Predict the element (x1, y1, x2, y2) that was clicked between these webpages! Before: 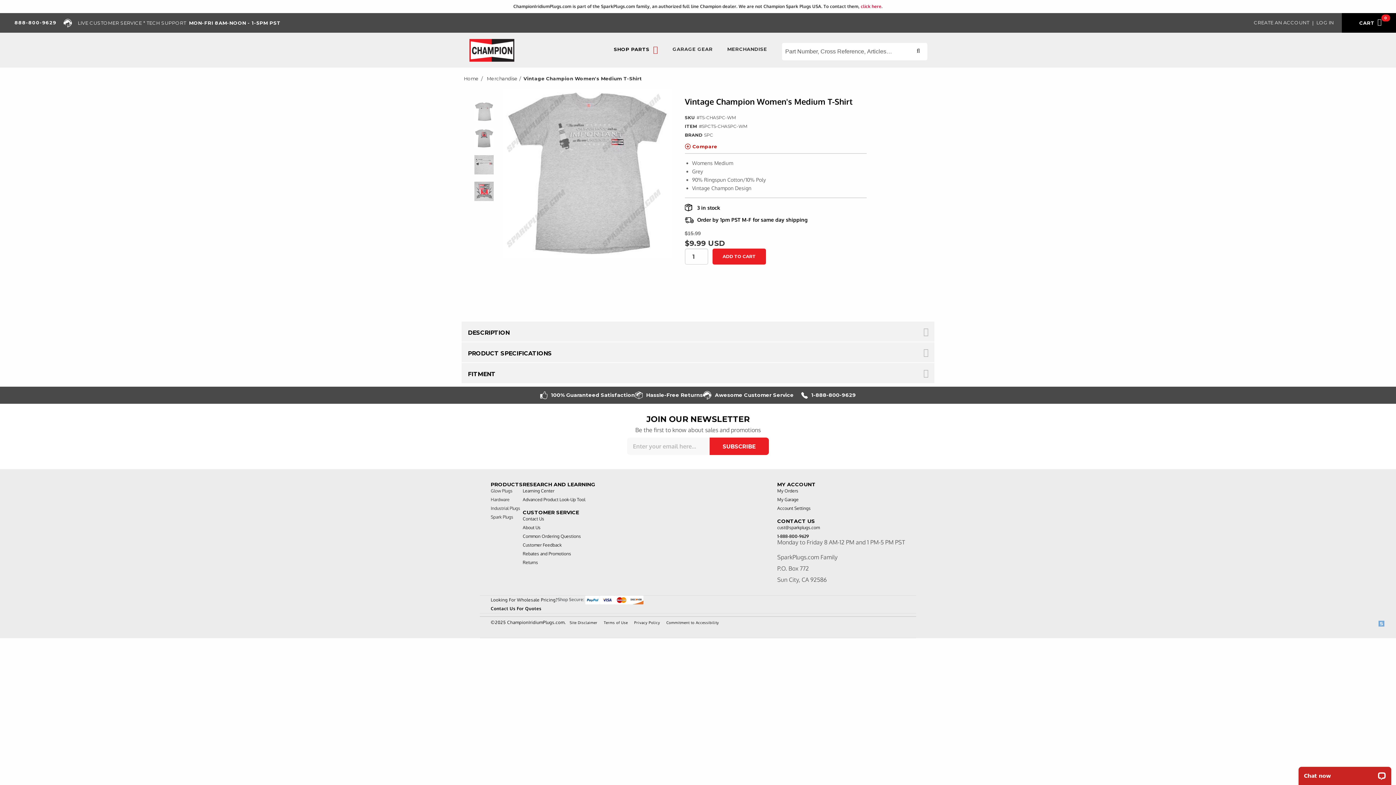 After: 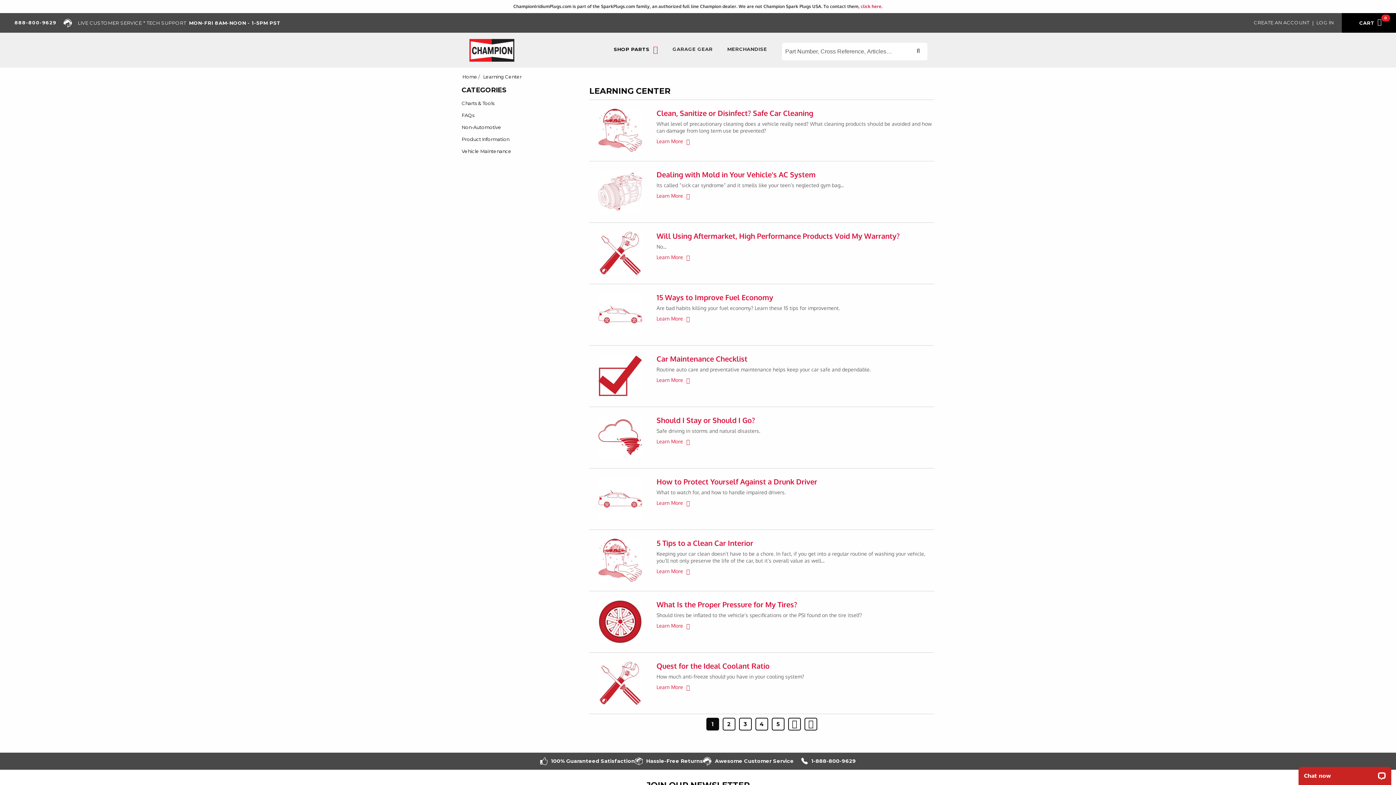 Action: bbox: (522, 488, 554, 494) label: Learning Center